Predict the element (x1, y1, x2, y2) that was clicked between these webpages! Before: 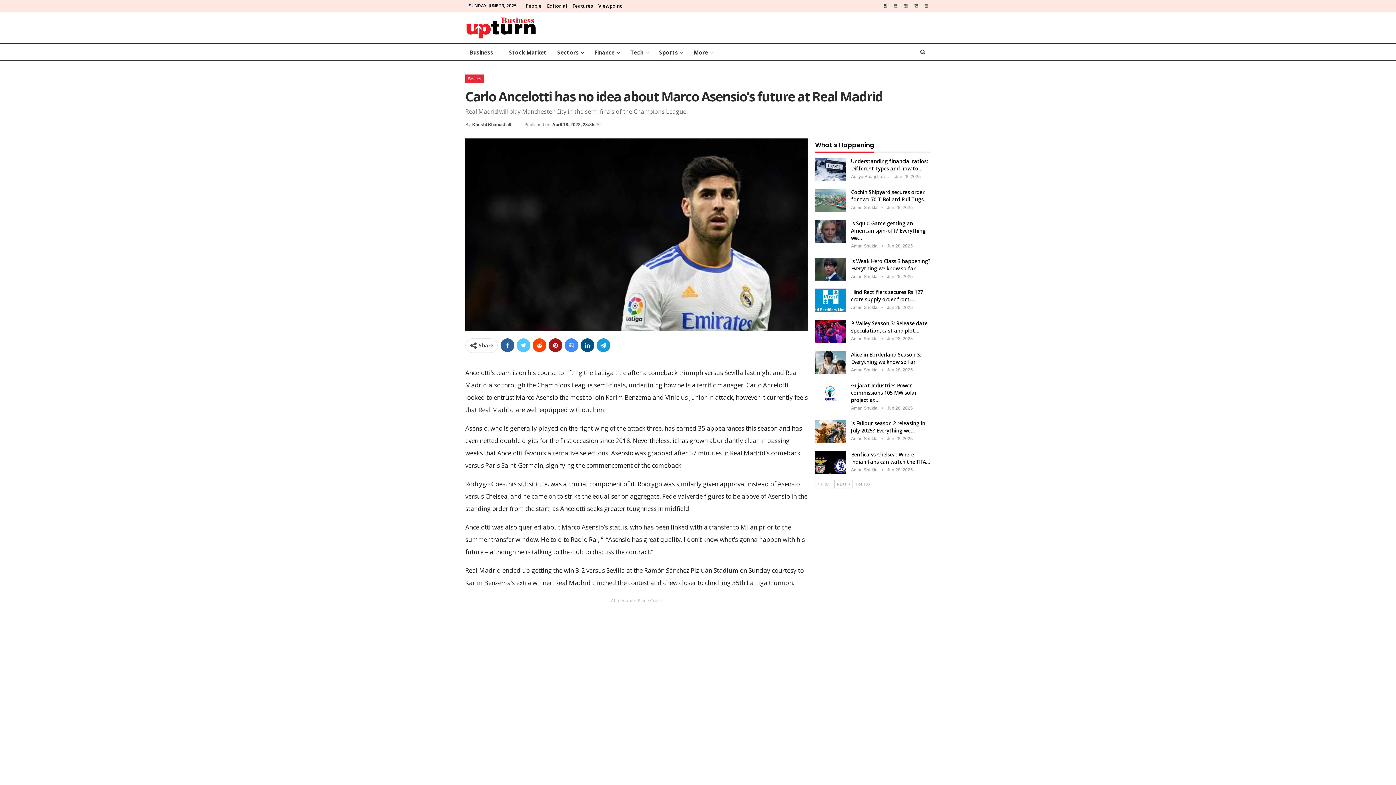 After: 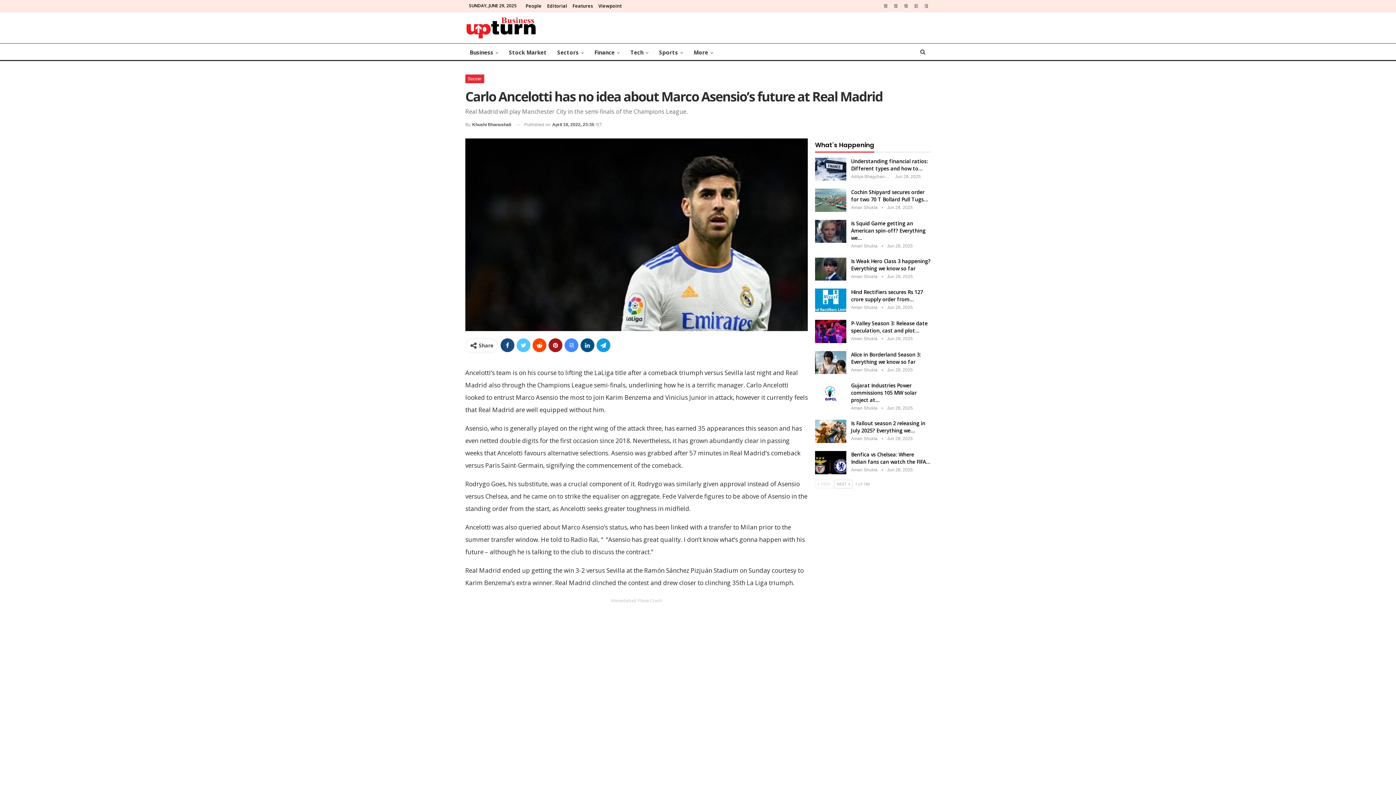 Action: bbox: (500, 338, 514, 352)